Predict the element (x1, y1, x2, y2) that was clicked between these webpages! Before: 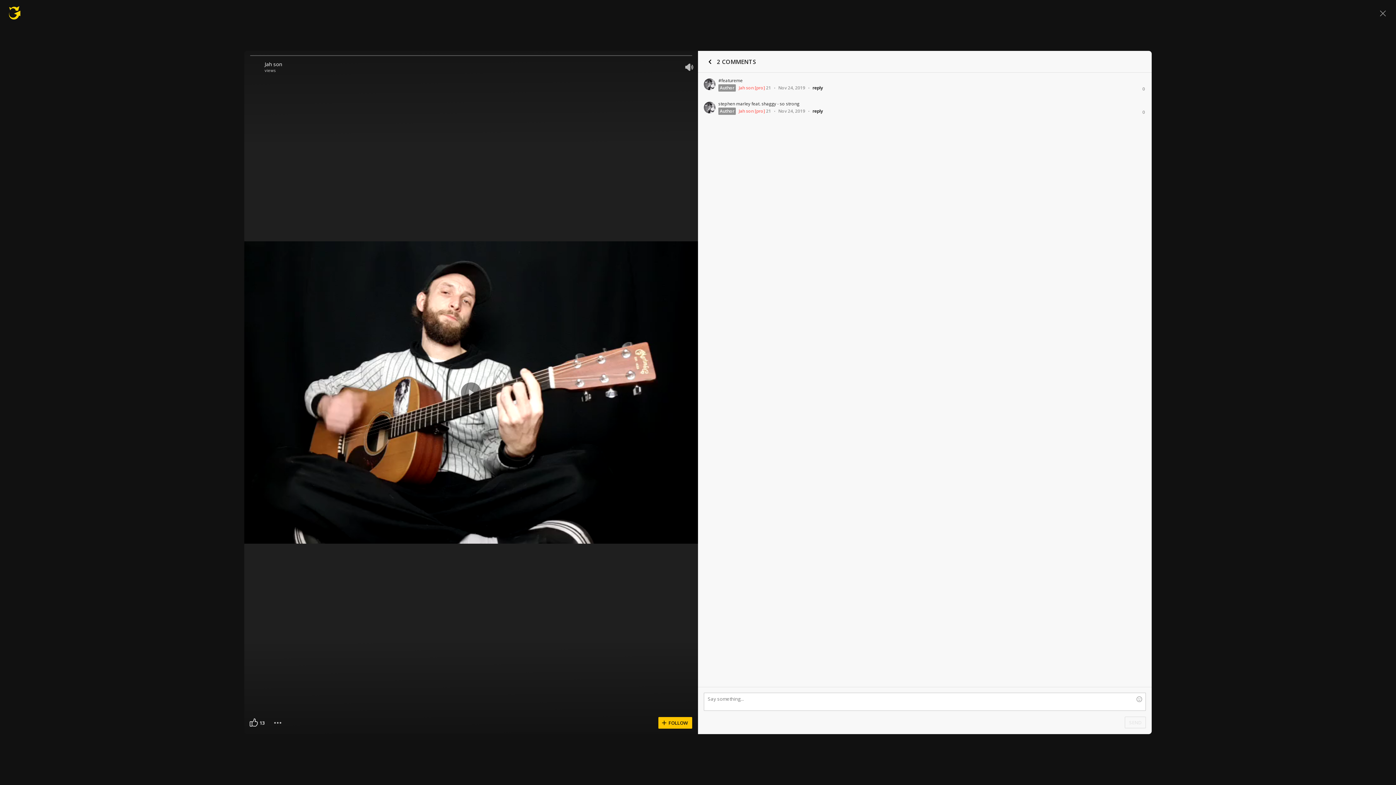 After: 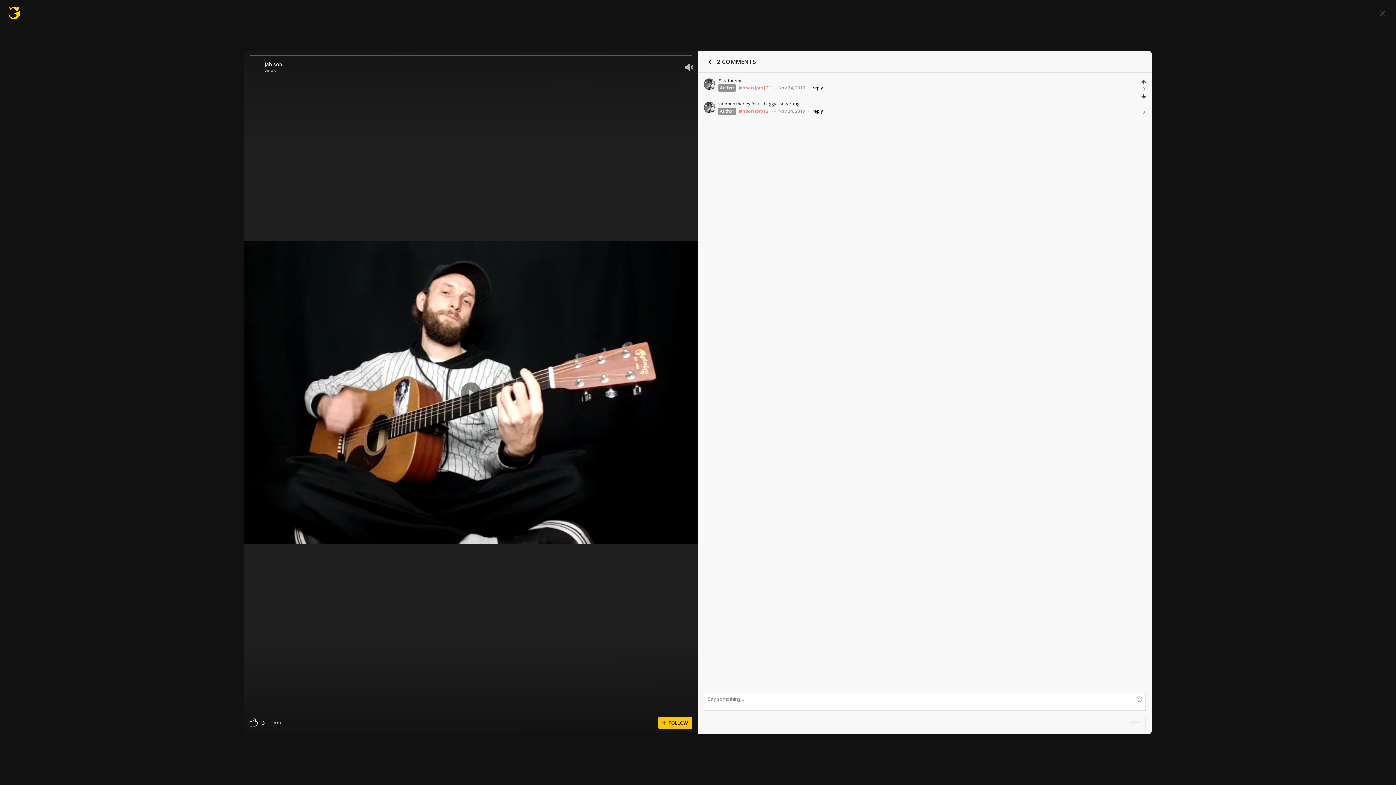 Action: bbox: (778, 85, 805, 91) label: Nov 24, 2019